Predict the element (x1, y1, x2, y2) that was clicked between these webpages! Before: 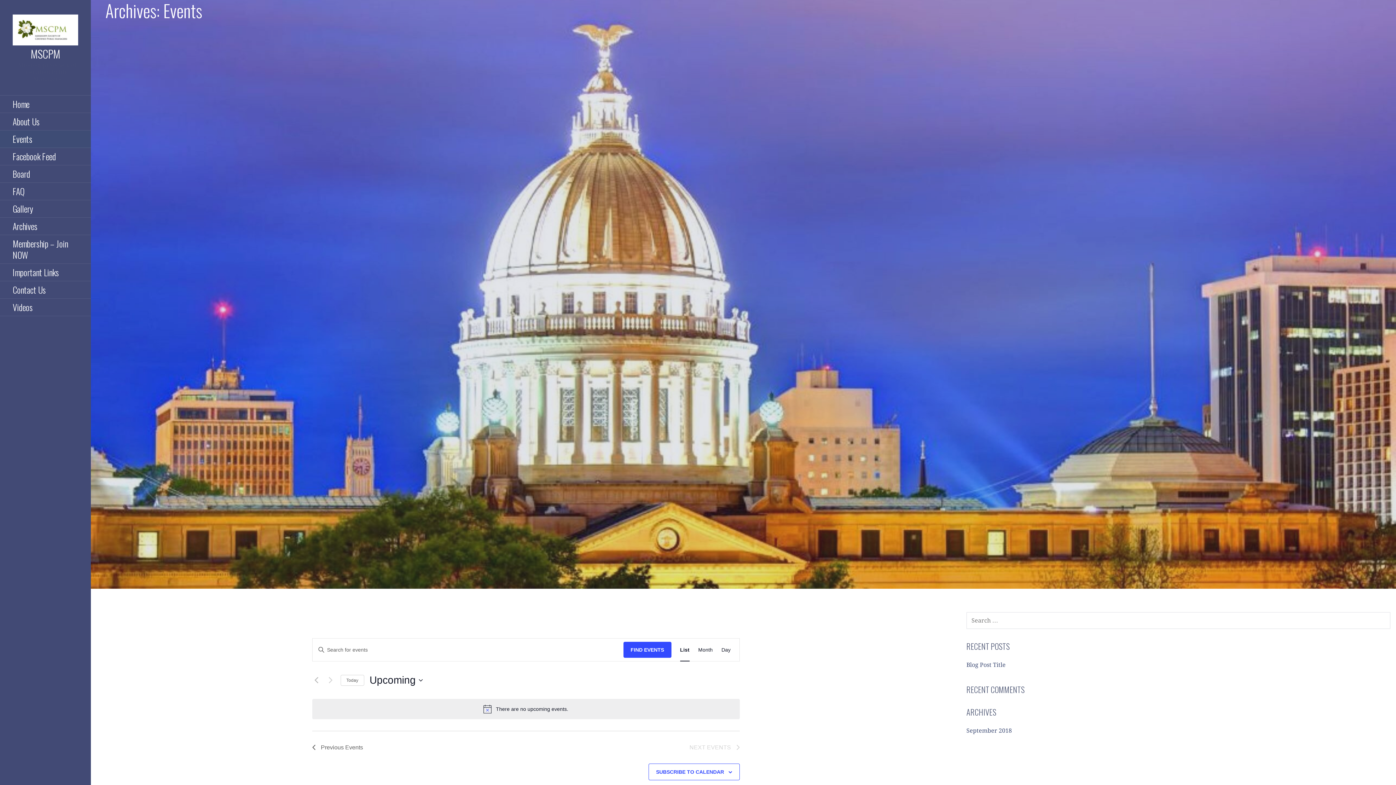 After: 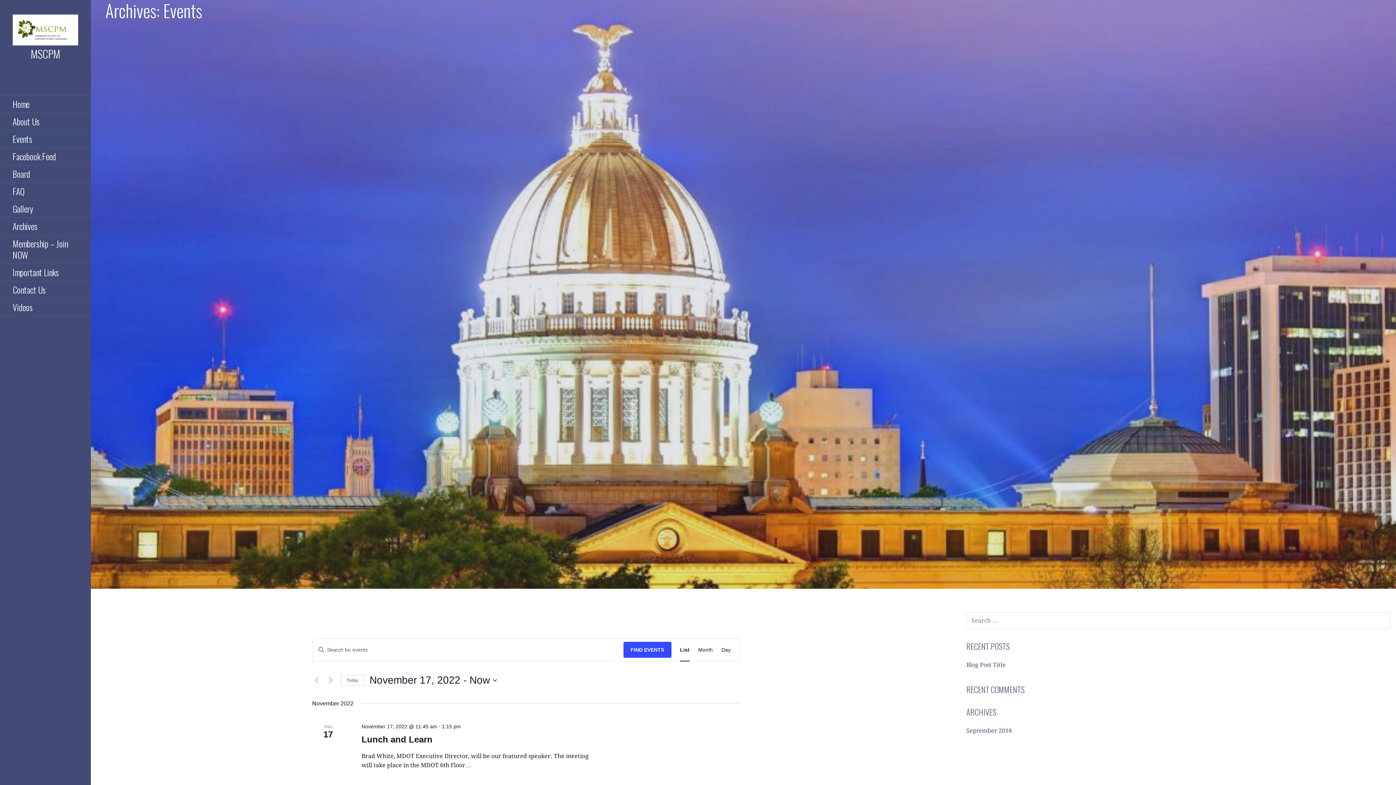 Action: label: Previous Events bbox: (312, 743, 363, 752)